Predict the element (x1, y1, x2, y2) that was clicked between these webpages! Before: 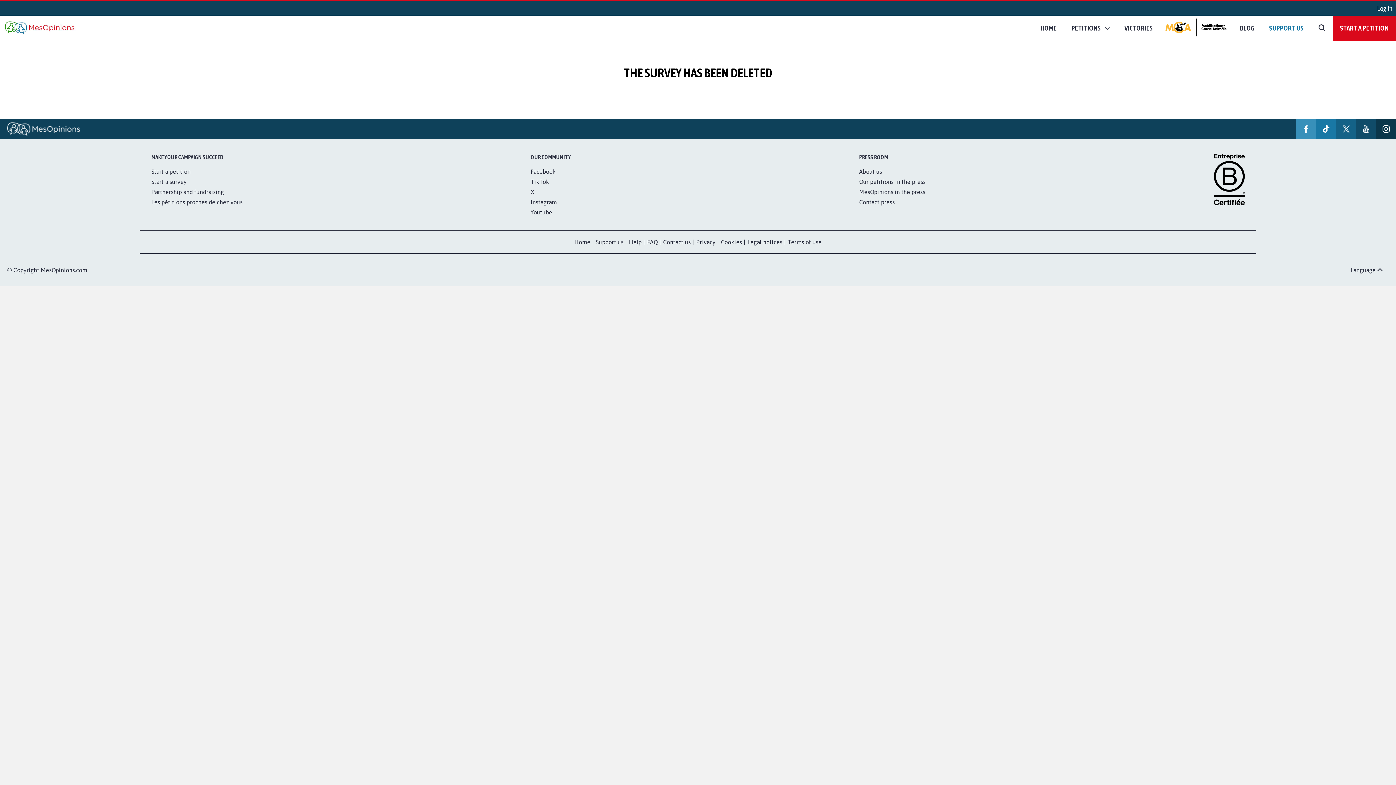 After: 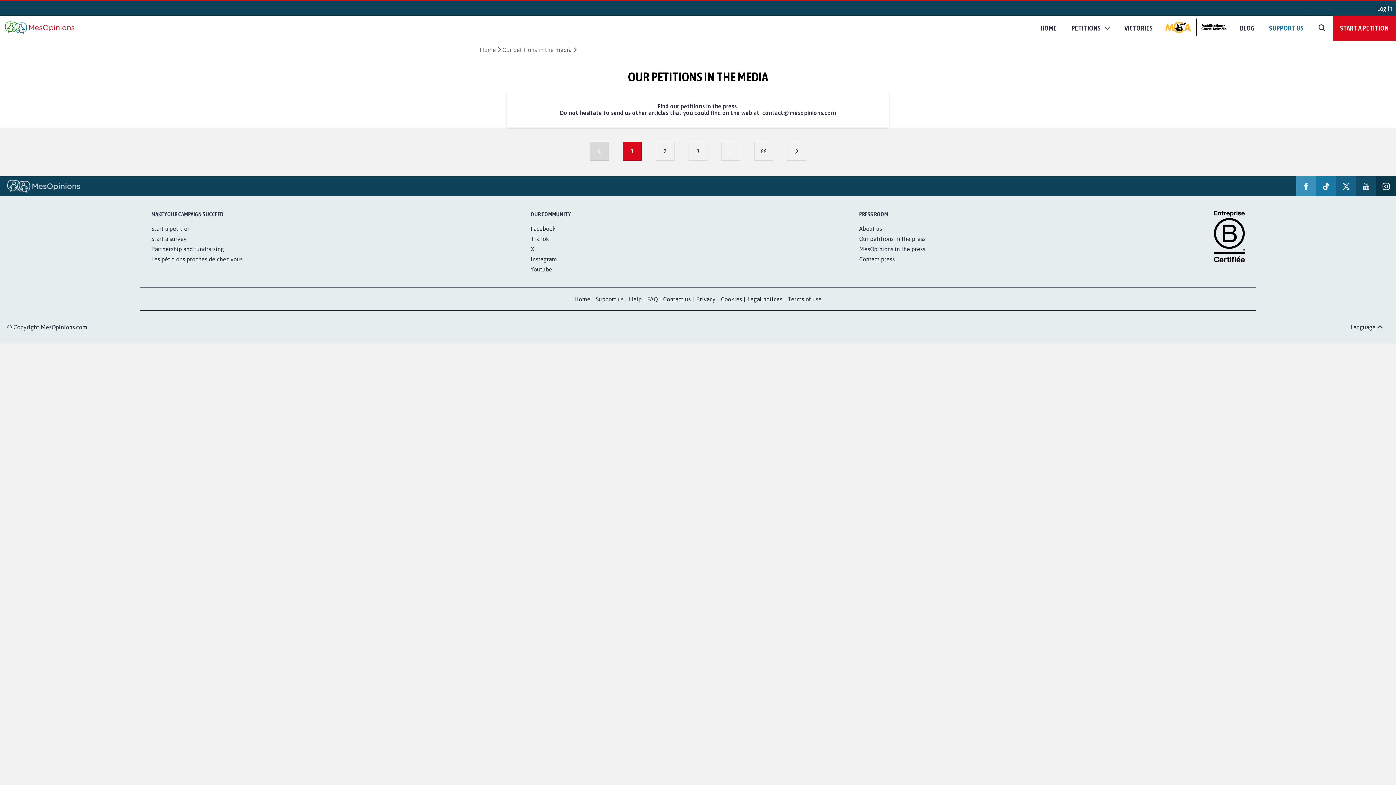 Action: bbox: (859, 178, 925, 184) label: Our petitions in the press